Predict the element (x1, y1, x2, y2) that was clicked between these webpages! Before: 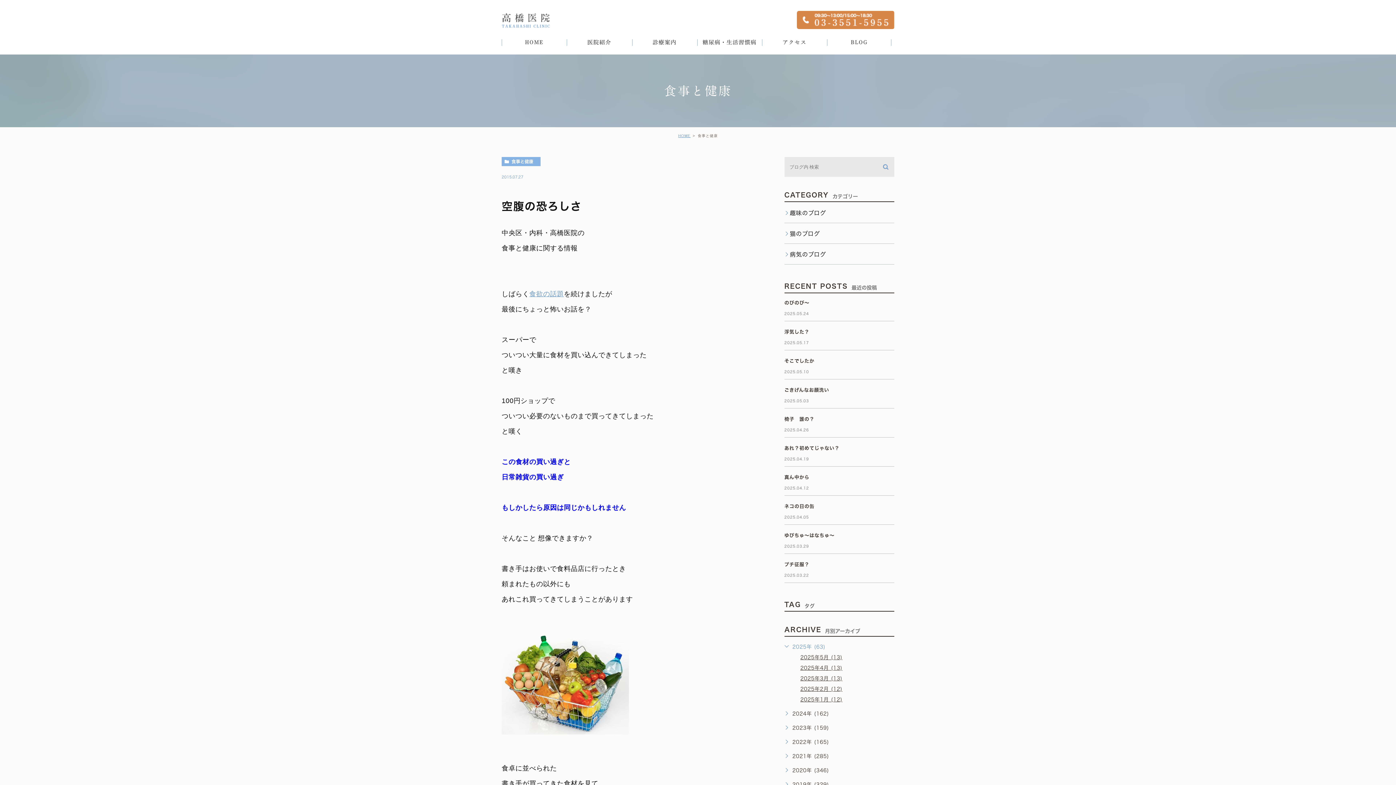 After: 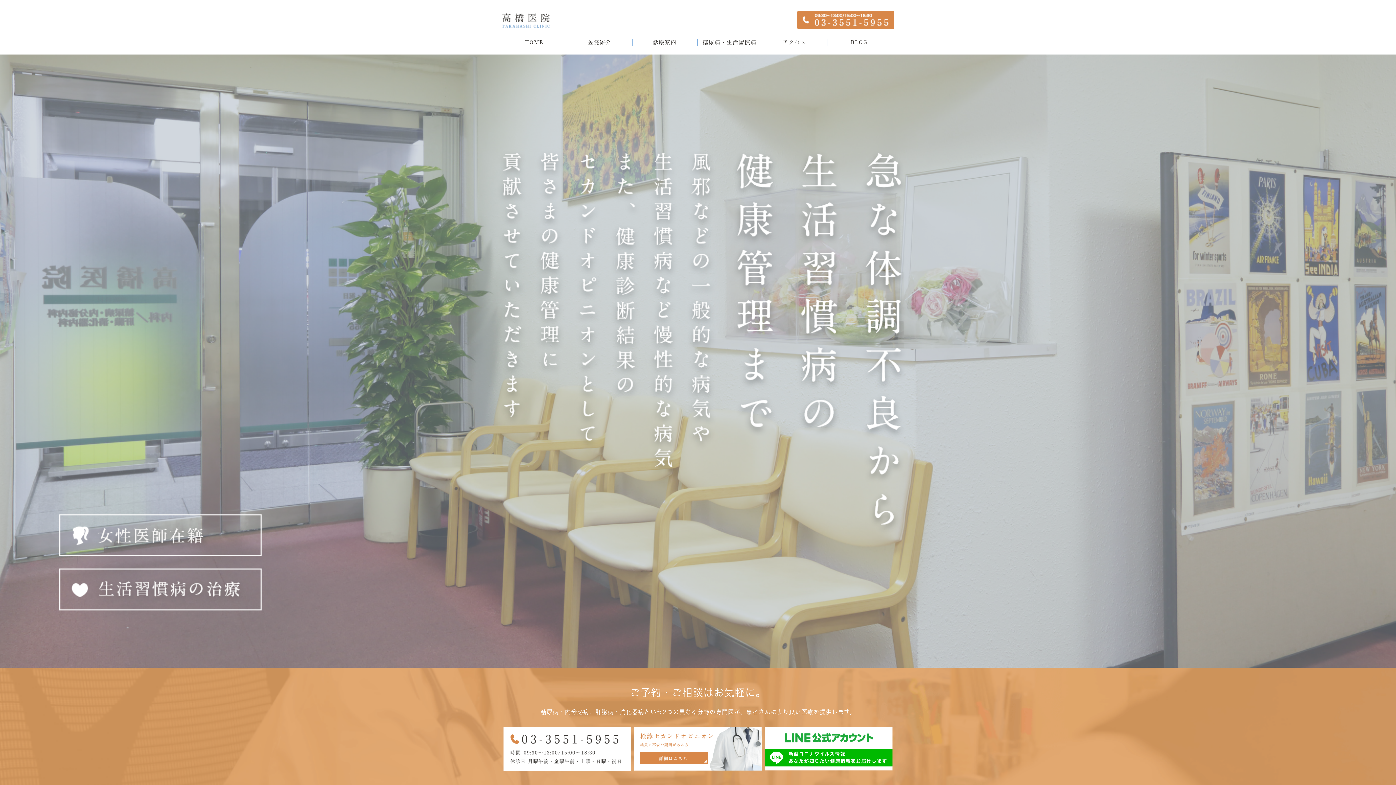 Action: label: HOME bbox: (501, 39, 567, 54)